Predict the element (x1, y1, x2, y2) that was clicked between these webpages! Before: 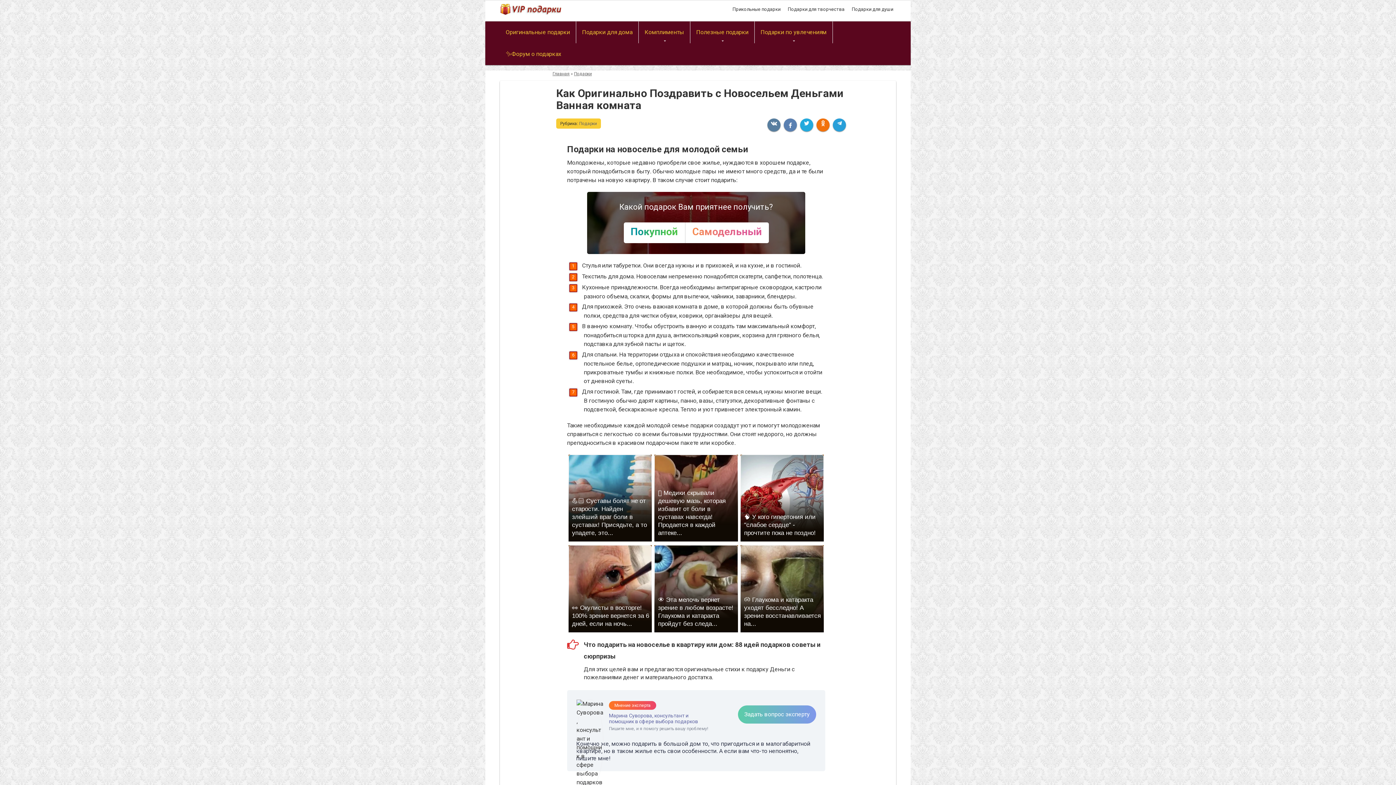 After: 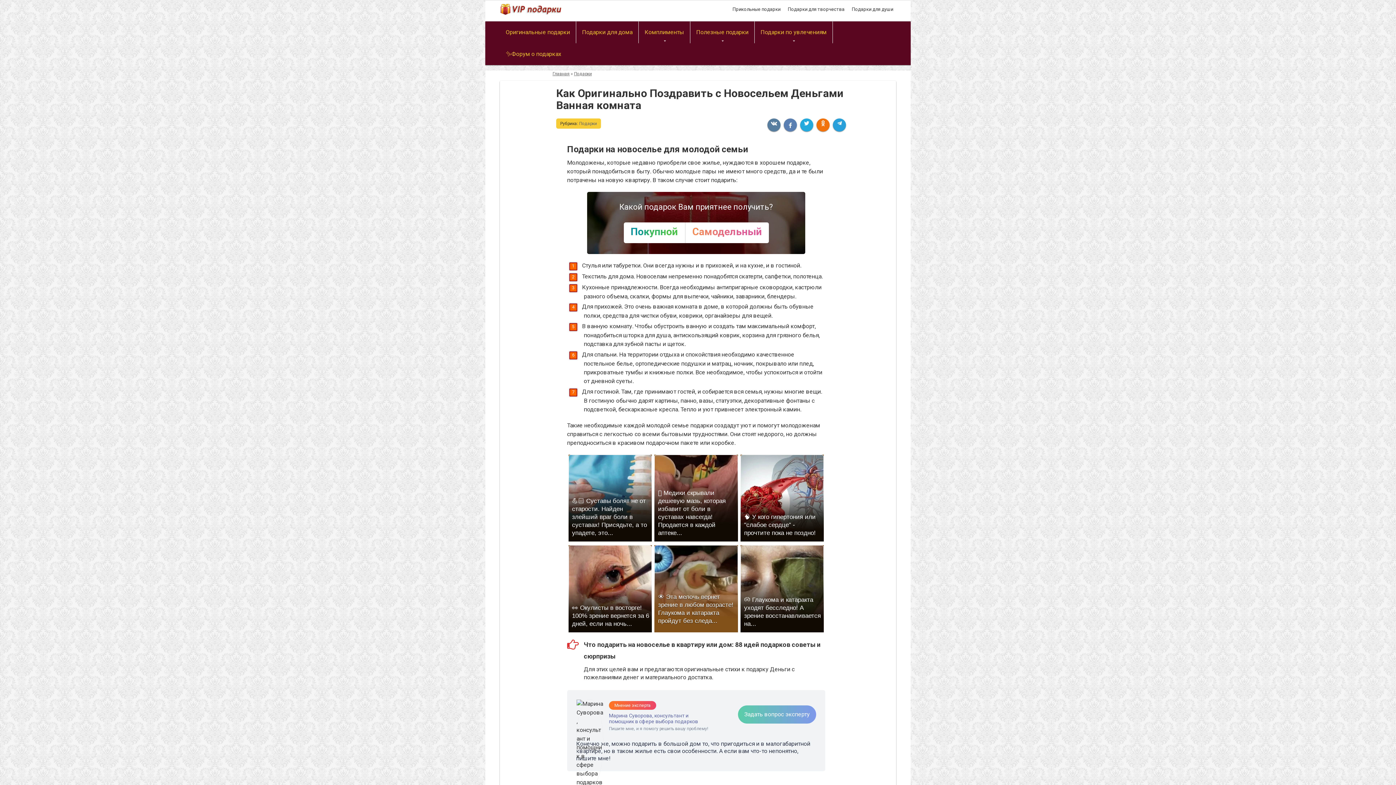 Action: bbox: (654, 545, 738, 632) label: 👁️ Эта мелочь вернет зрение в любом возрасте! Глаукома и катаракта пройдут без следа...